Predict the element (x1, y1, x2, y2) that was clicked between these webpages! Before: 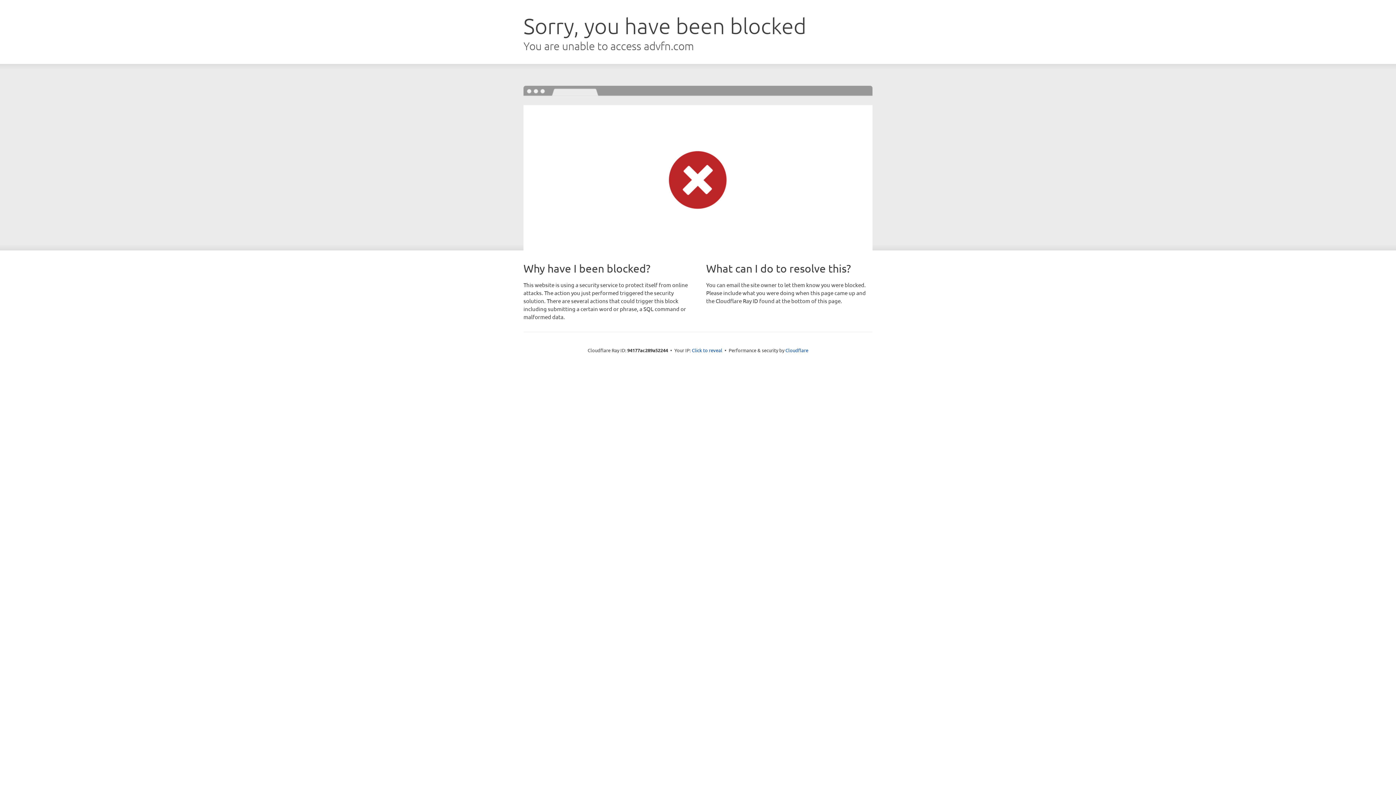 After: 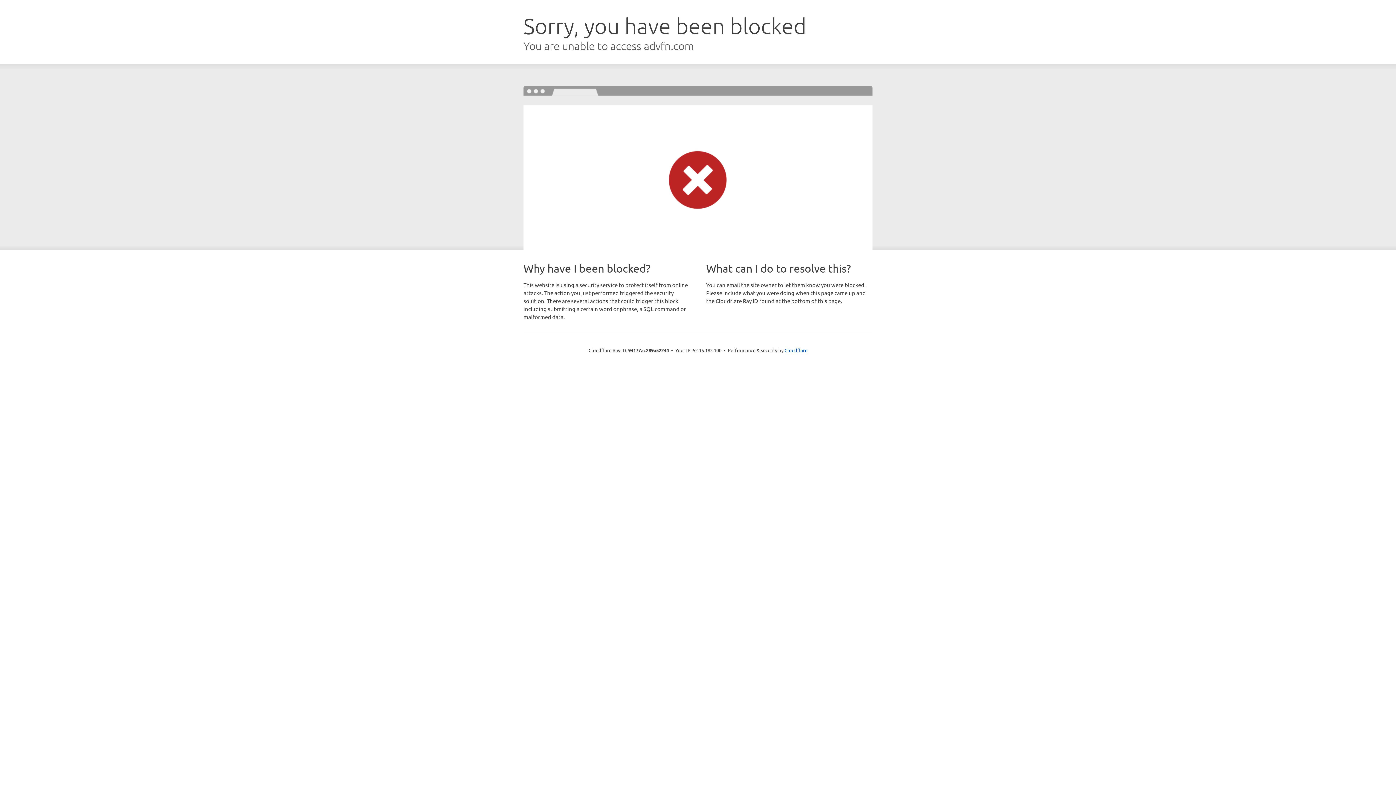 Action: label: Click to reveal bbox: (692, 346, 722, 353)